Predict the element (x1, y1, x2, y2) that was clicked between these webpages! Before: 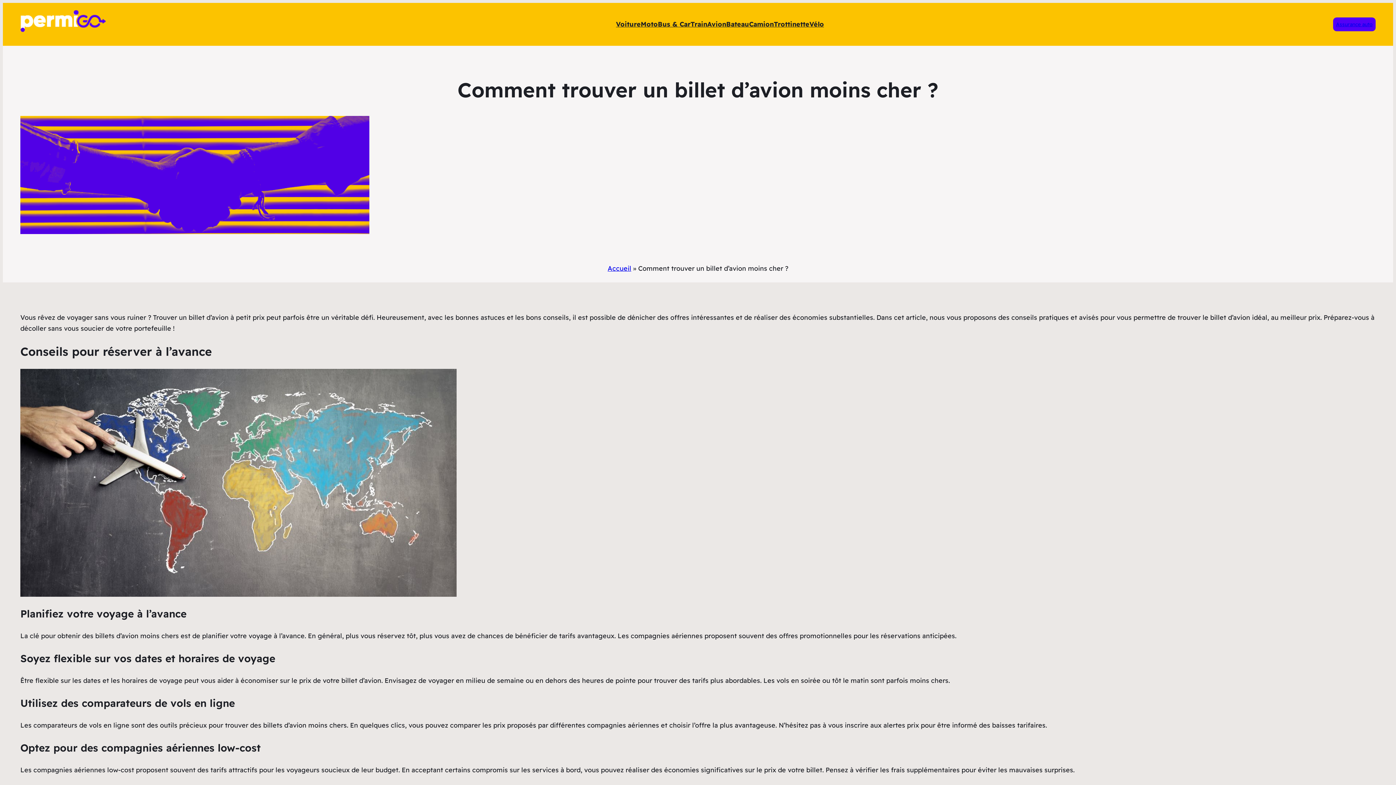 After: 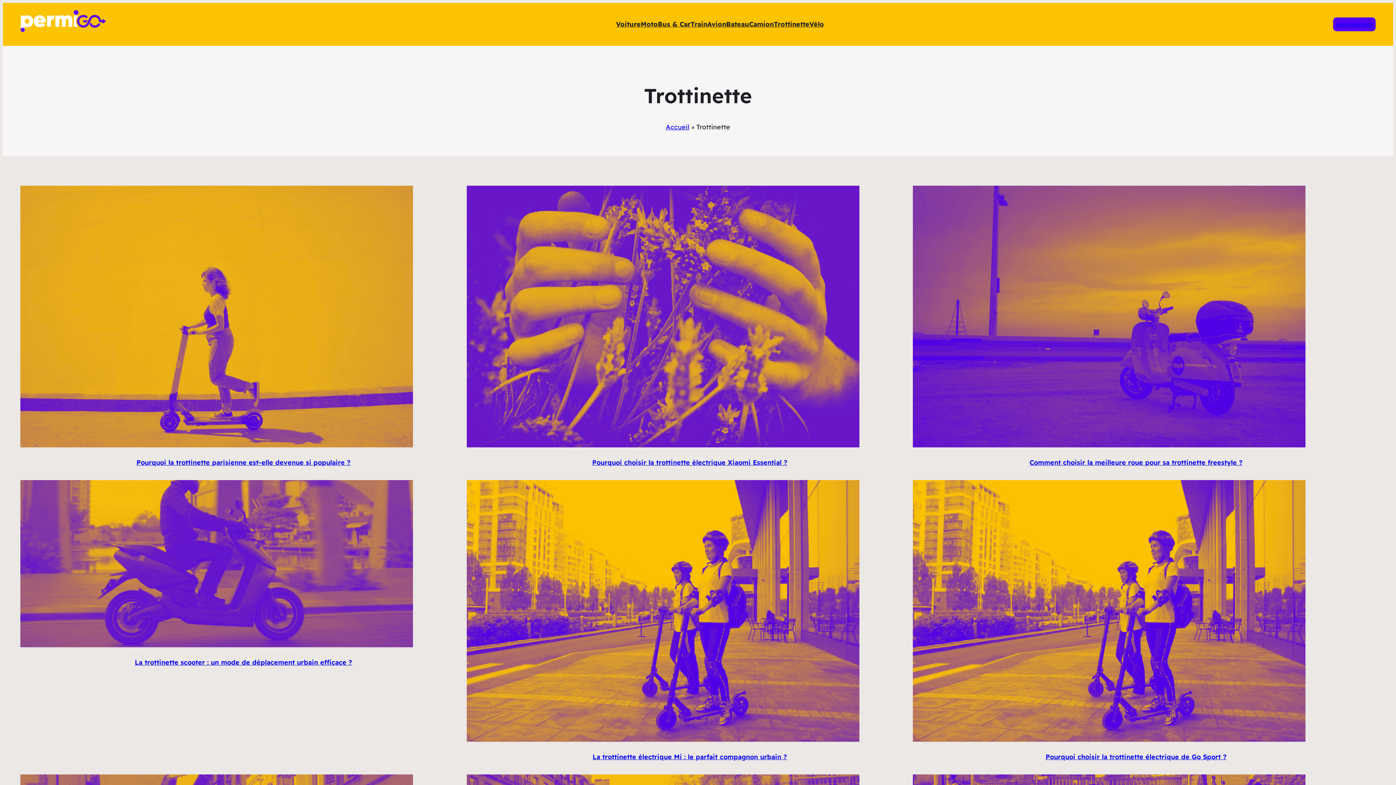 Action: label: Trottinette bbox: (774, 18, 809, 29)